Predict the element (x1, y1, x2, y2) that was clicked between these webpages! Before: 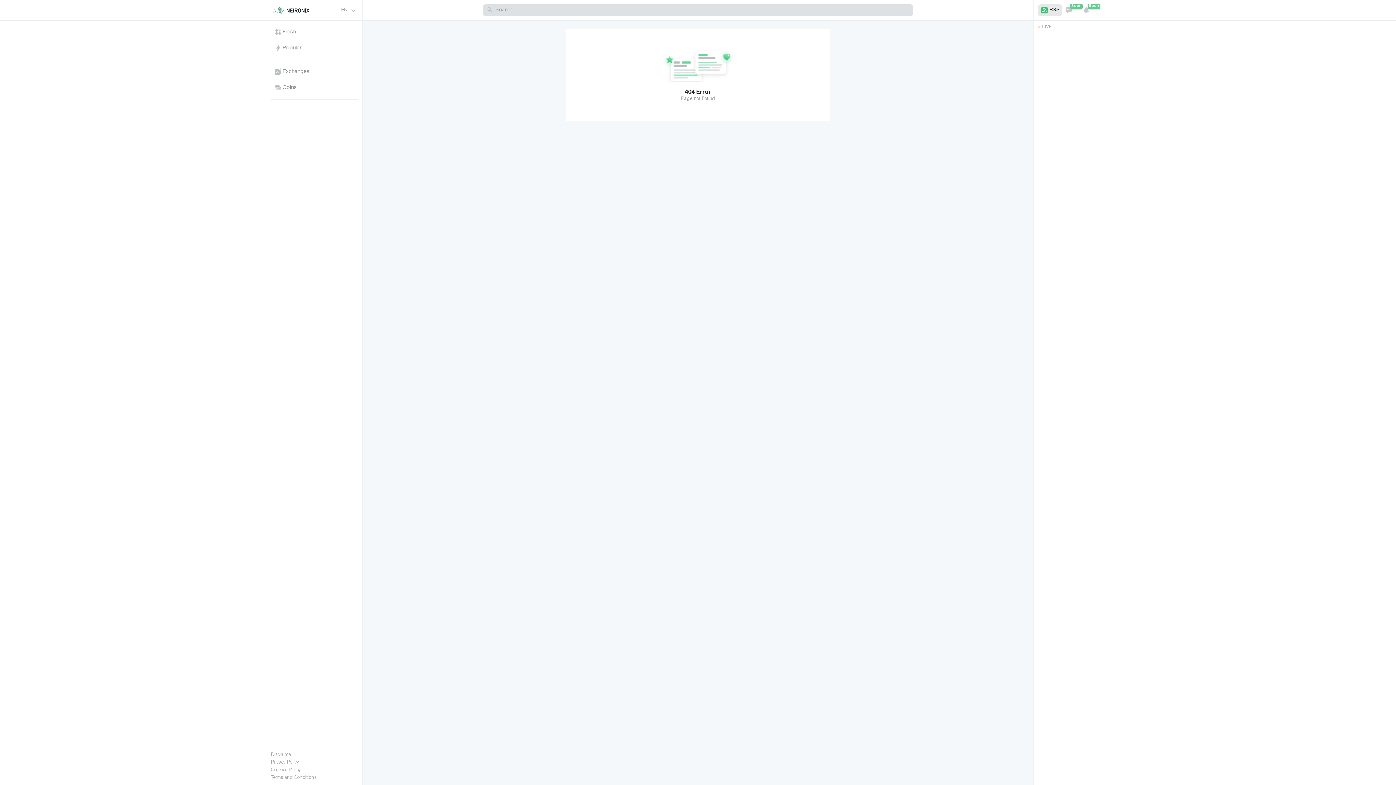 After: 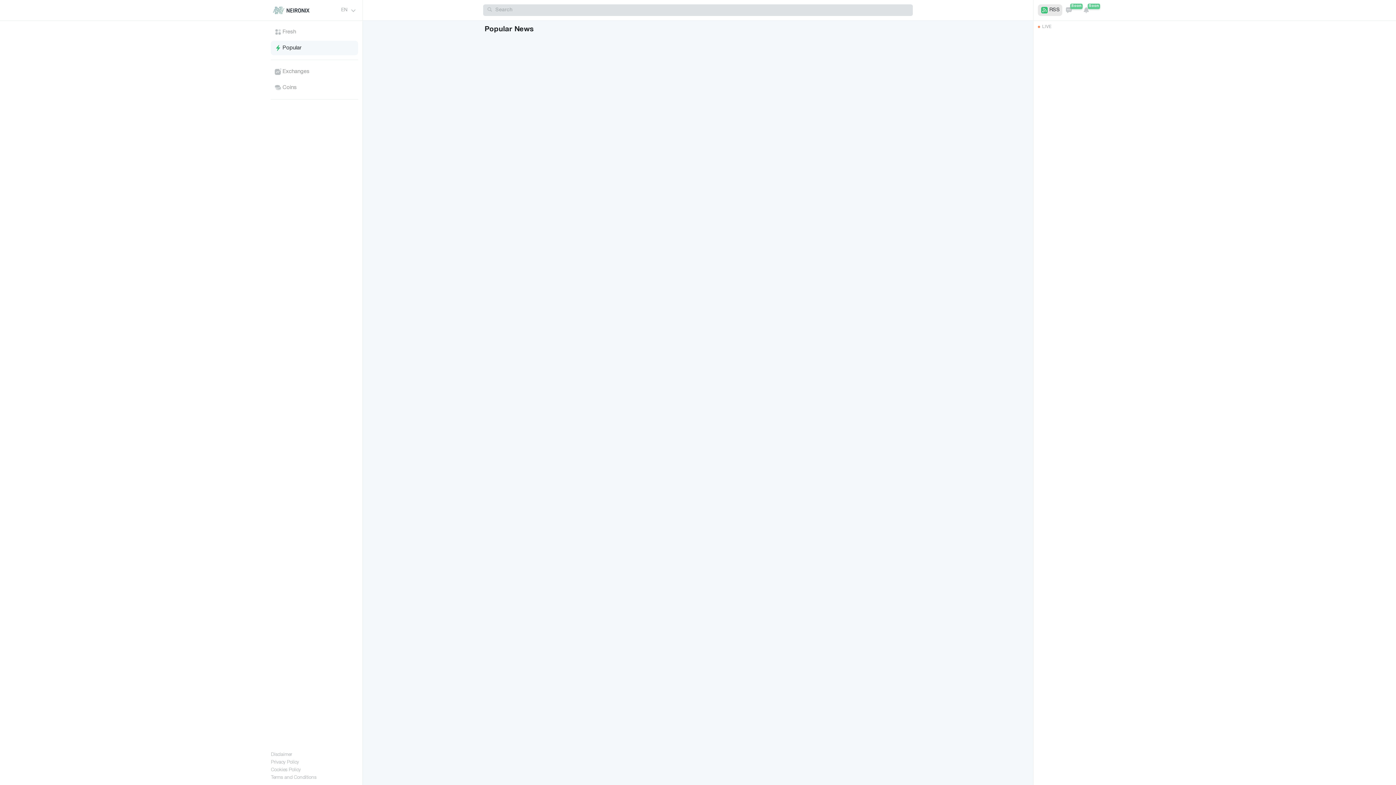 Action: bbox: (271, 40, 358, 55) label: Popular